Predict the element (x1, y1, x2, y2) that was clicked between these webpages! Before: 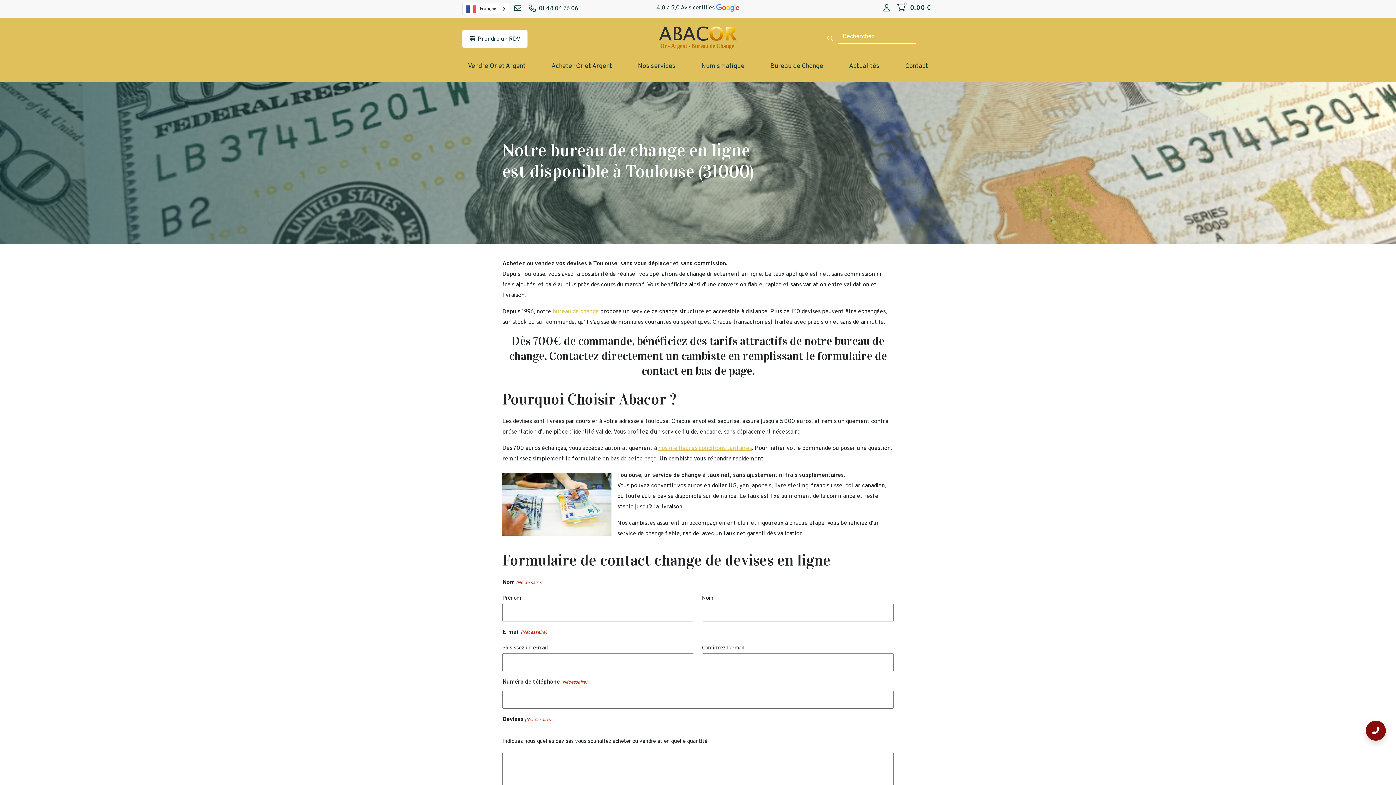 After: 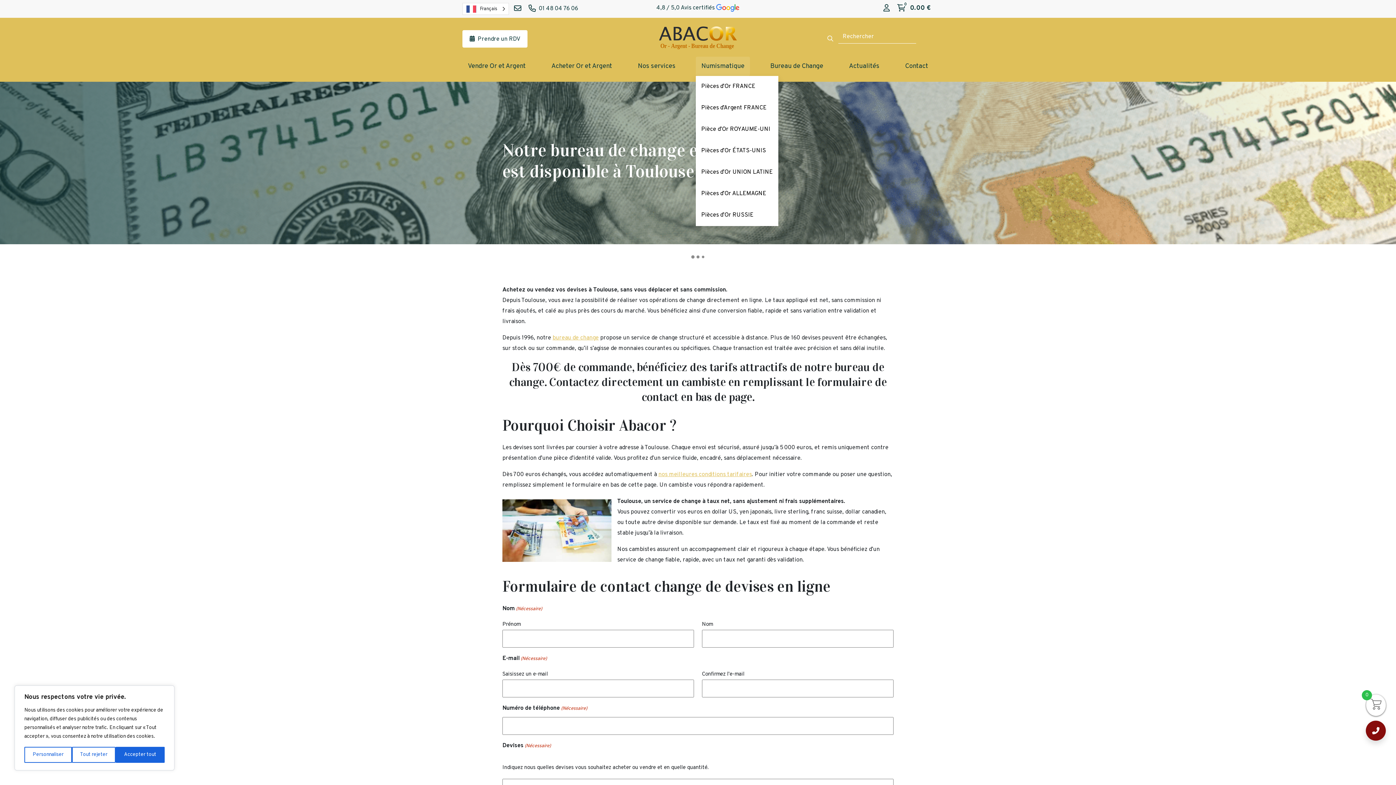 Action: label: Numismatique bbox: (695, 56, 750, 76)